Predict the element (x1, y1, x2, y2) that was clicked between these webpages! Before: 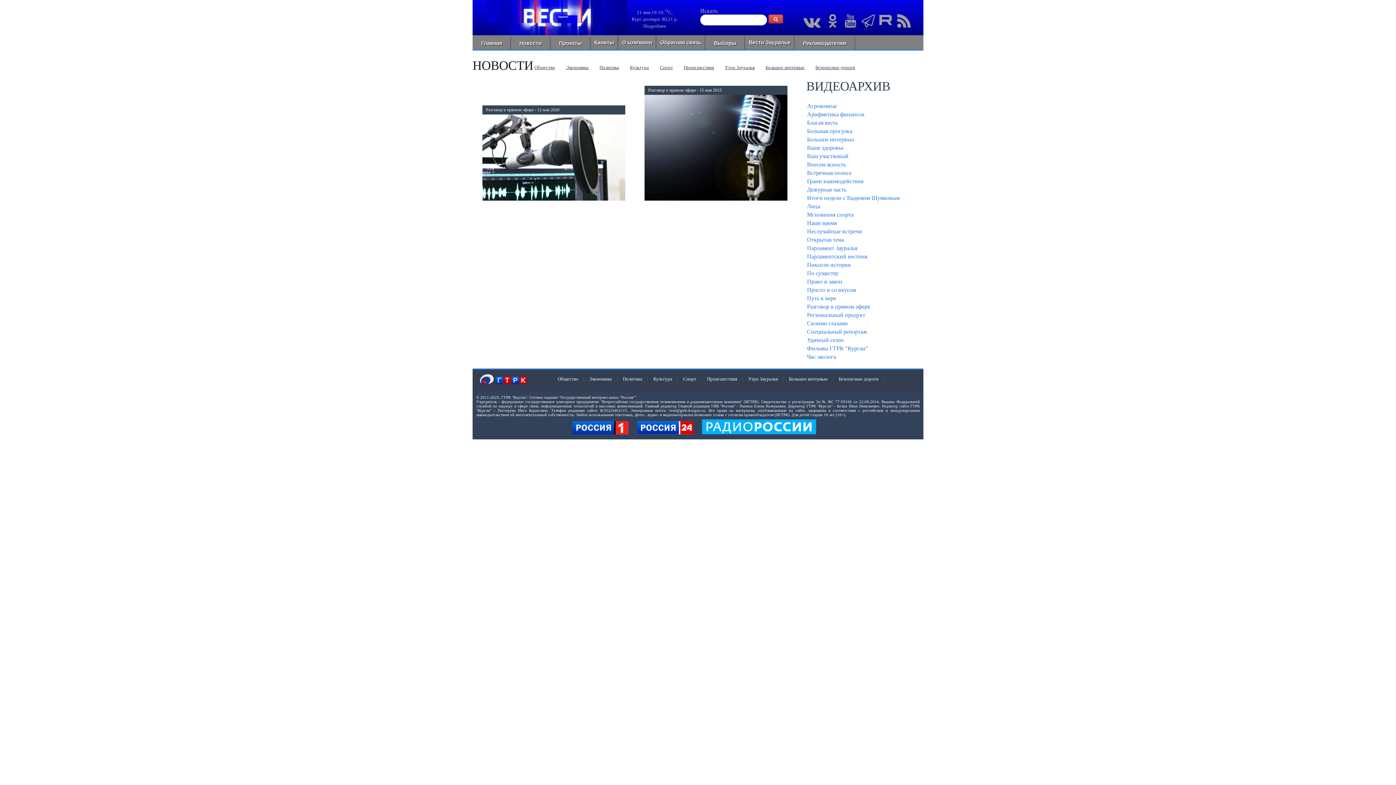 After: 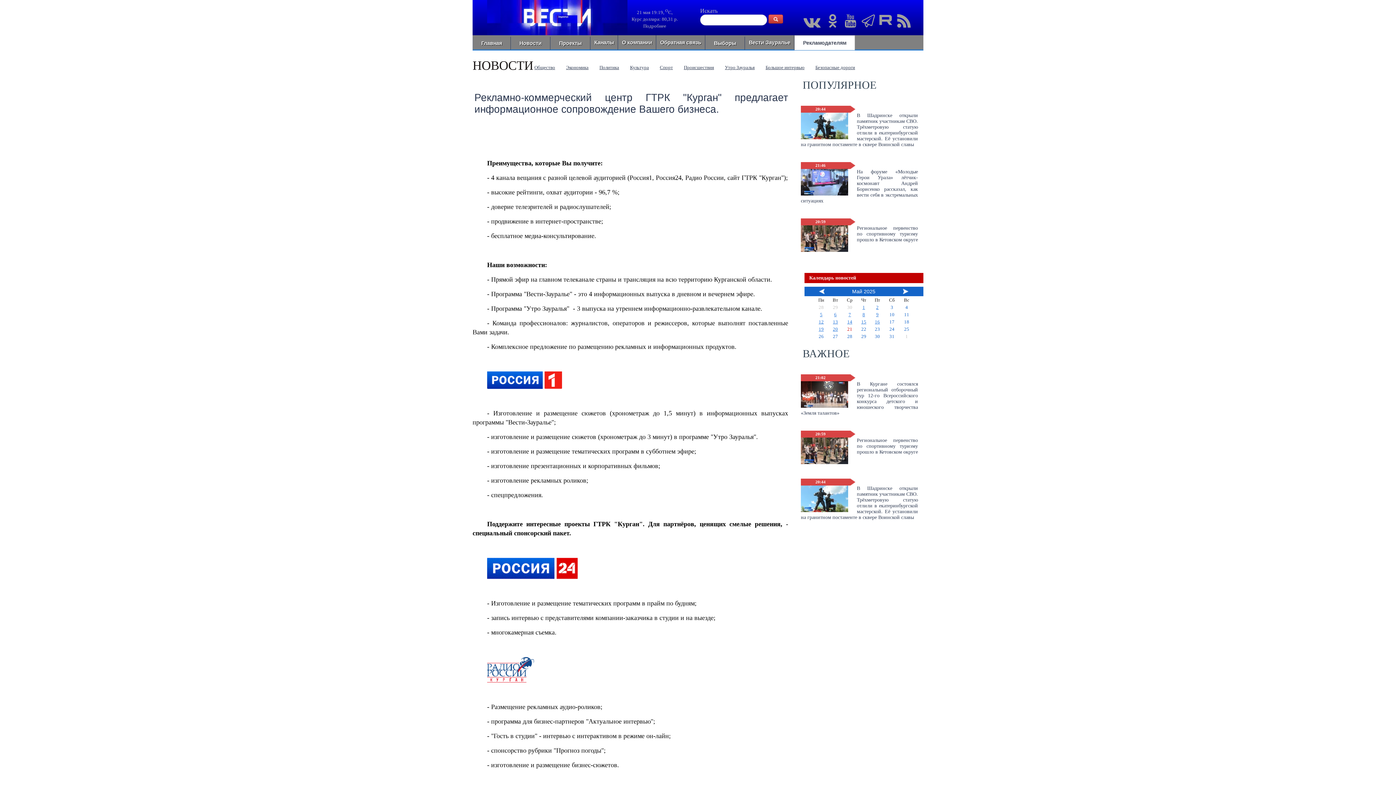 Action: bbox: (794, 36, 855, 49) label: Рекламодателям